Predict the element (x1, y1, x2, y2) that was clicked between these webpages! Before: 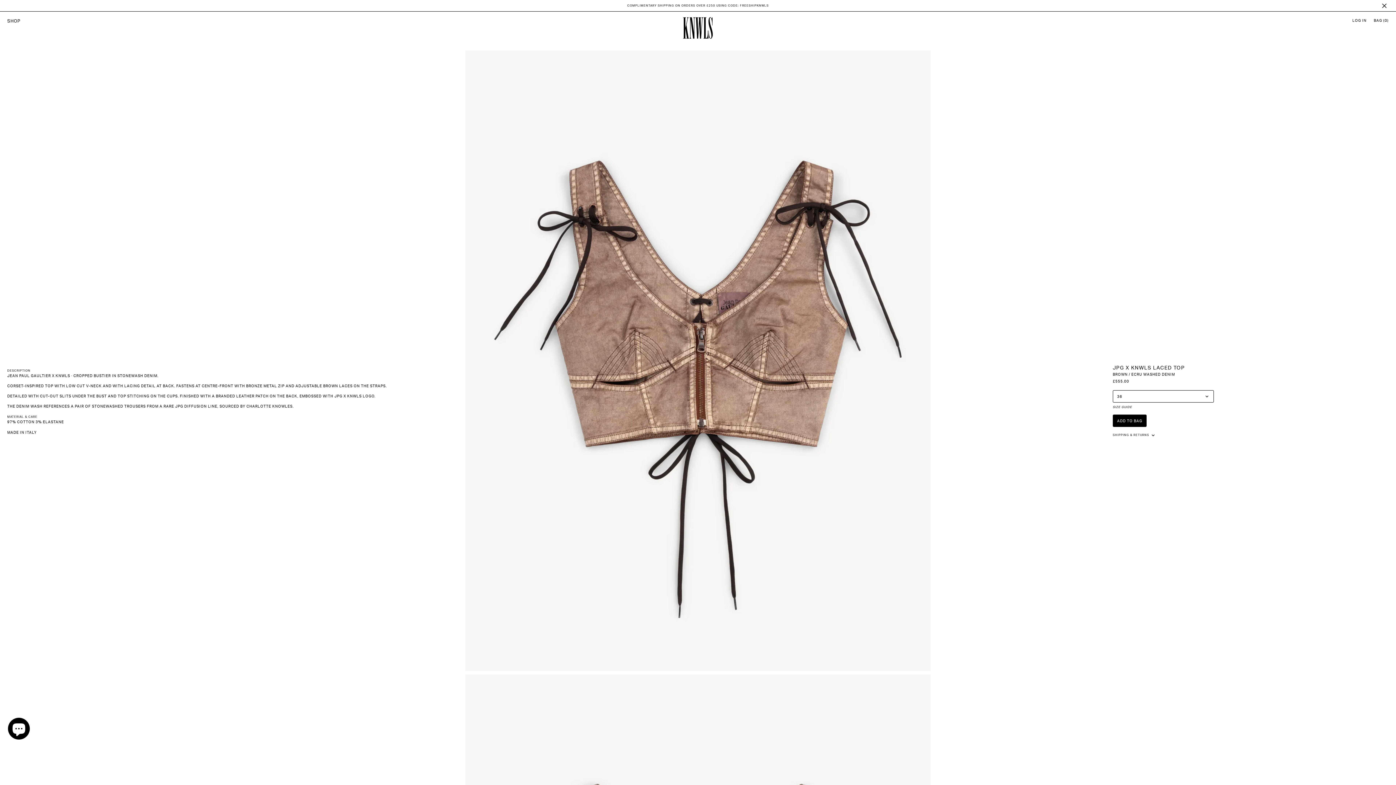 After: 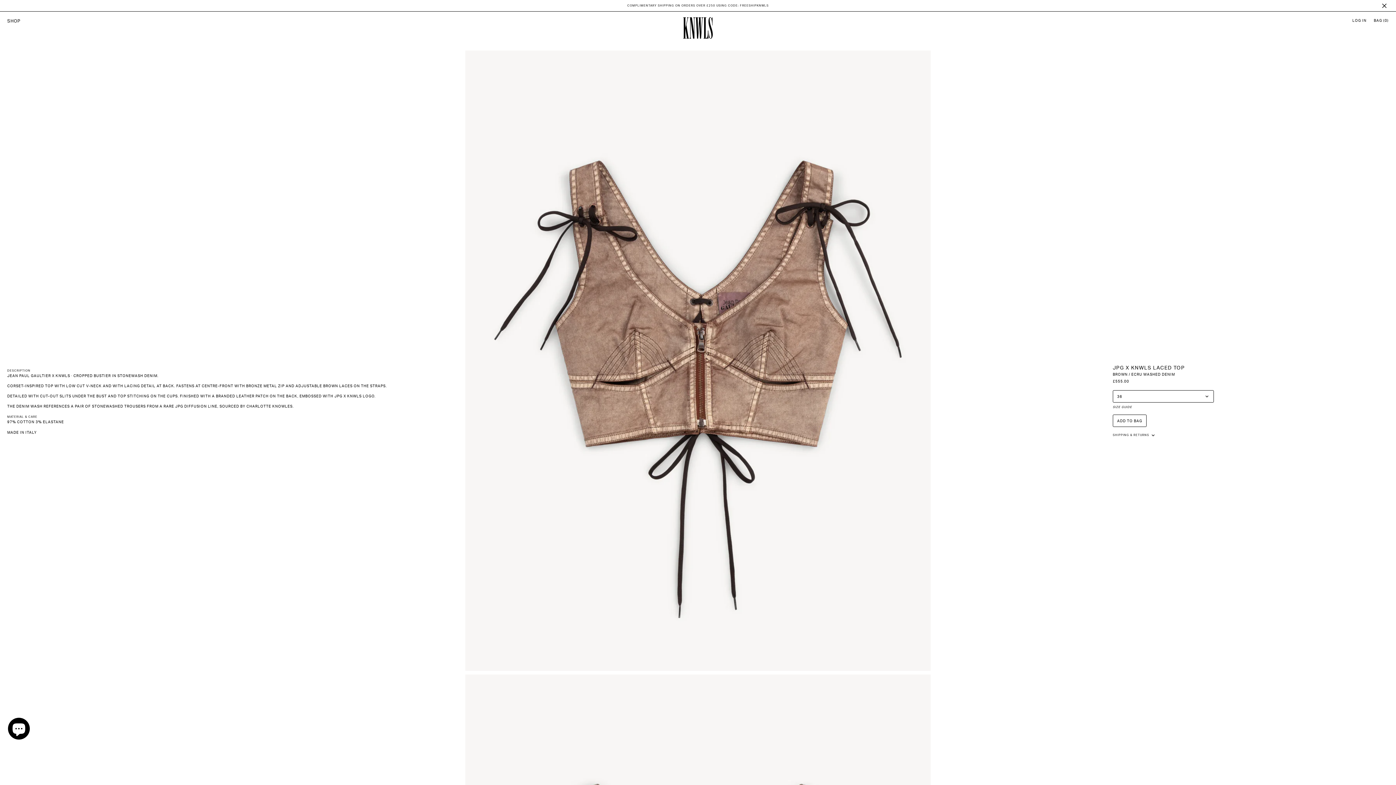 Action: label: ADD TO BAG bbox: (1113, 414, 1146, 427)